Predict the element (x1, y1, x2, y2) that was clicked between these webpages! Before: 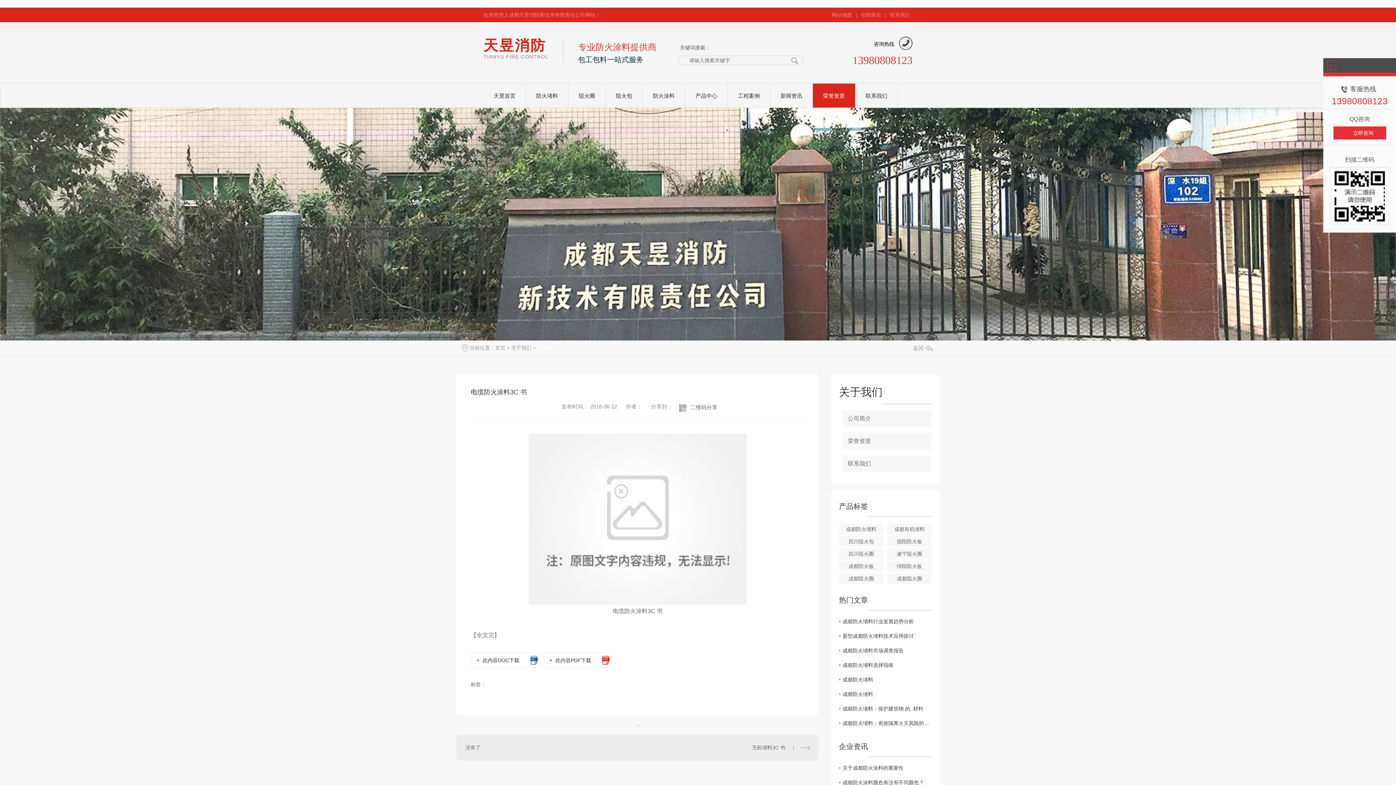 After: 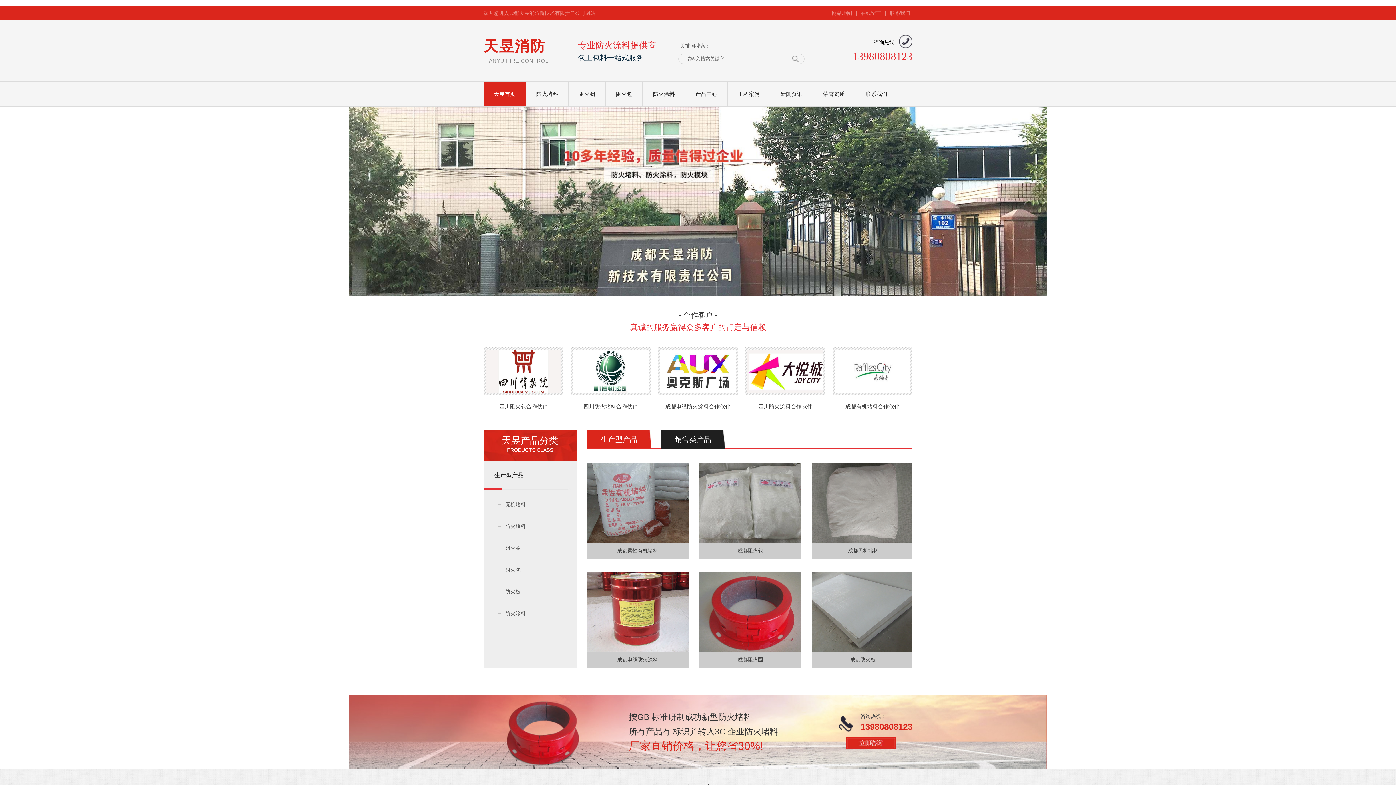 Action: bbox: (495, 345, 505, 350) label: 首页